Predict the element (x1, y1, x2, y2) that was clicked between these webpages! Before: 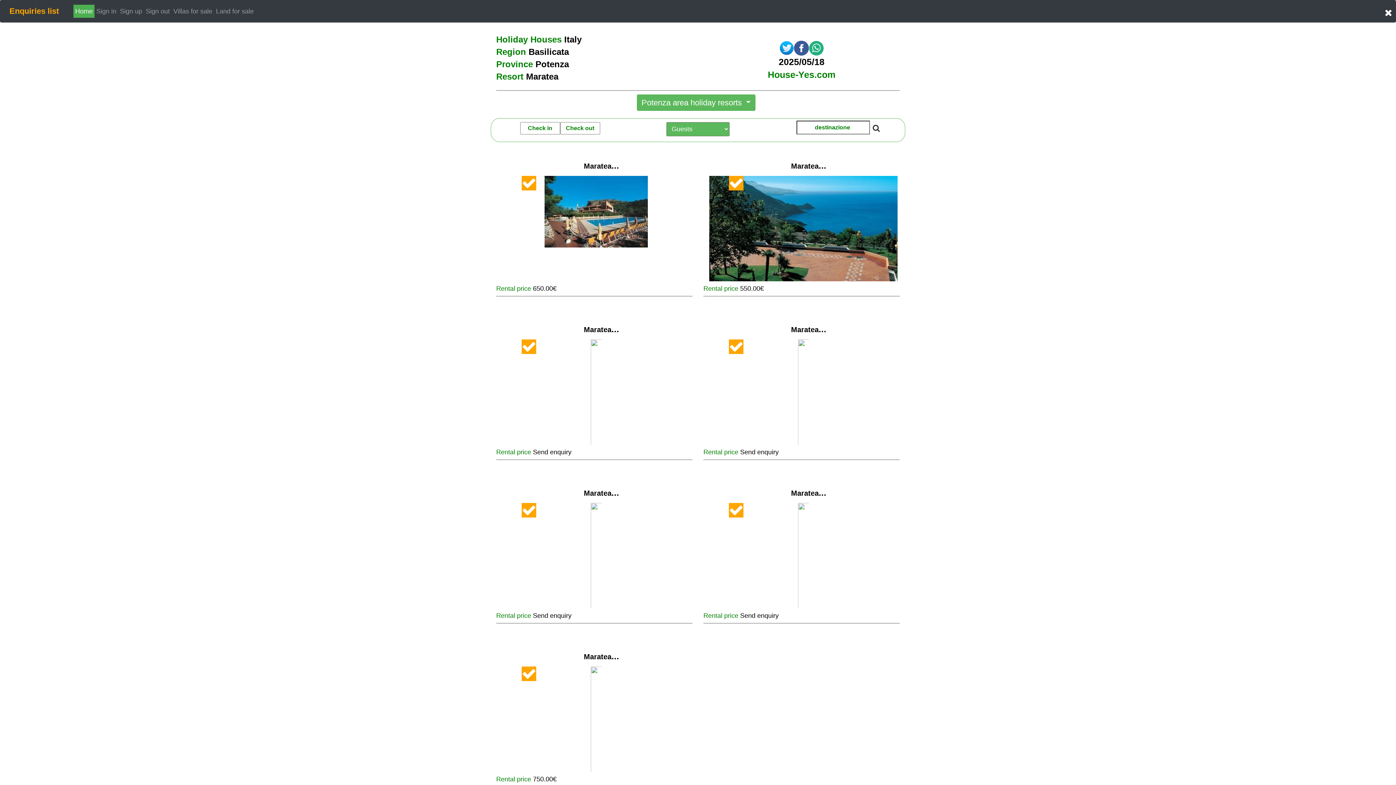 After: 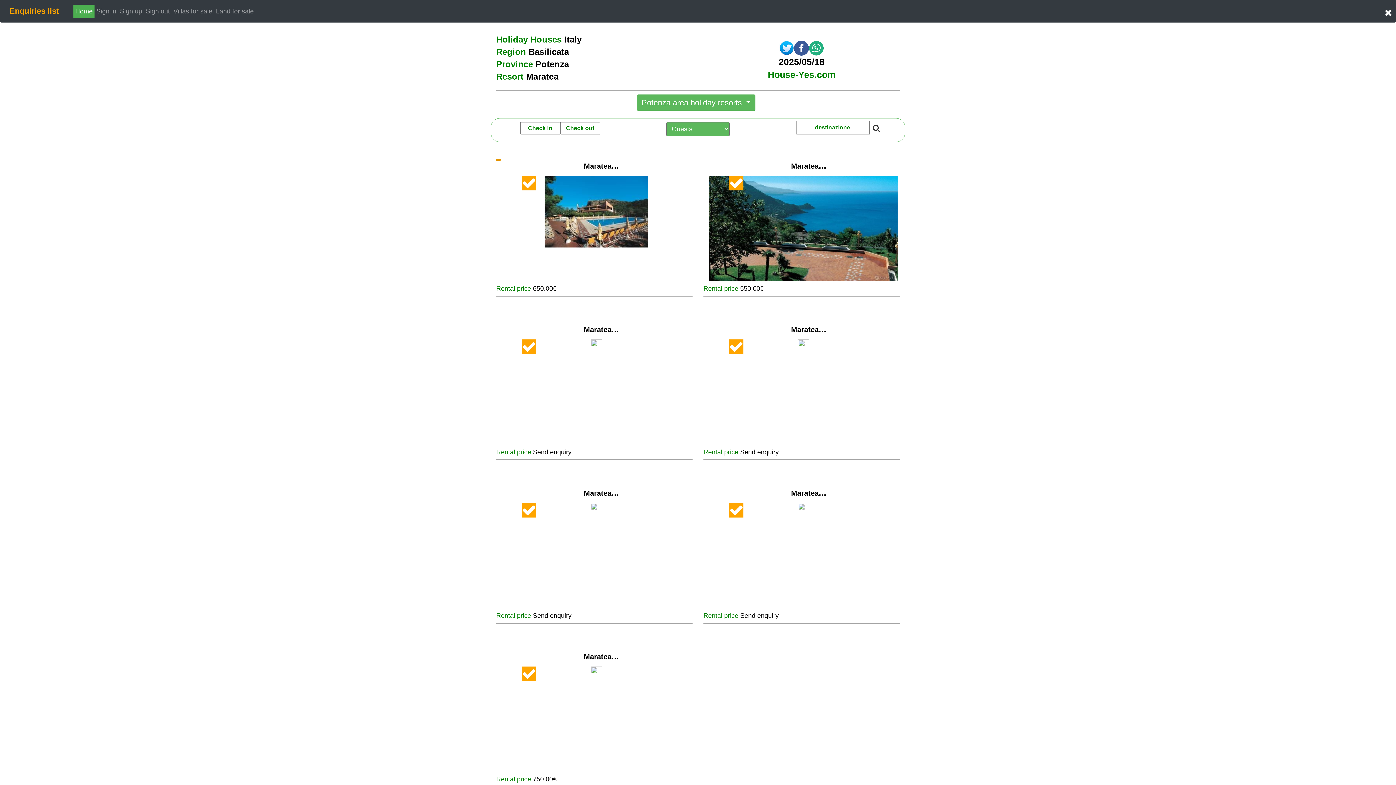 Action: bbox: (496, 159, 500, 160)